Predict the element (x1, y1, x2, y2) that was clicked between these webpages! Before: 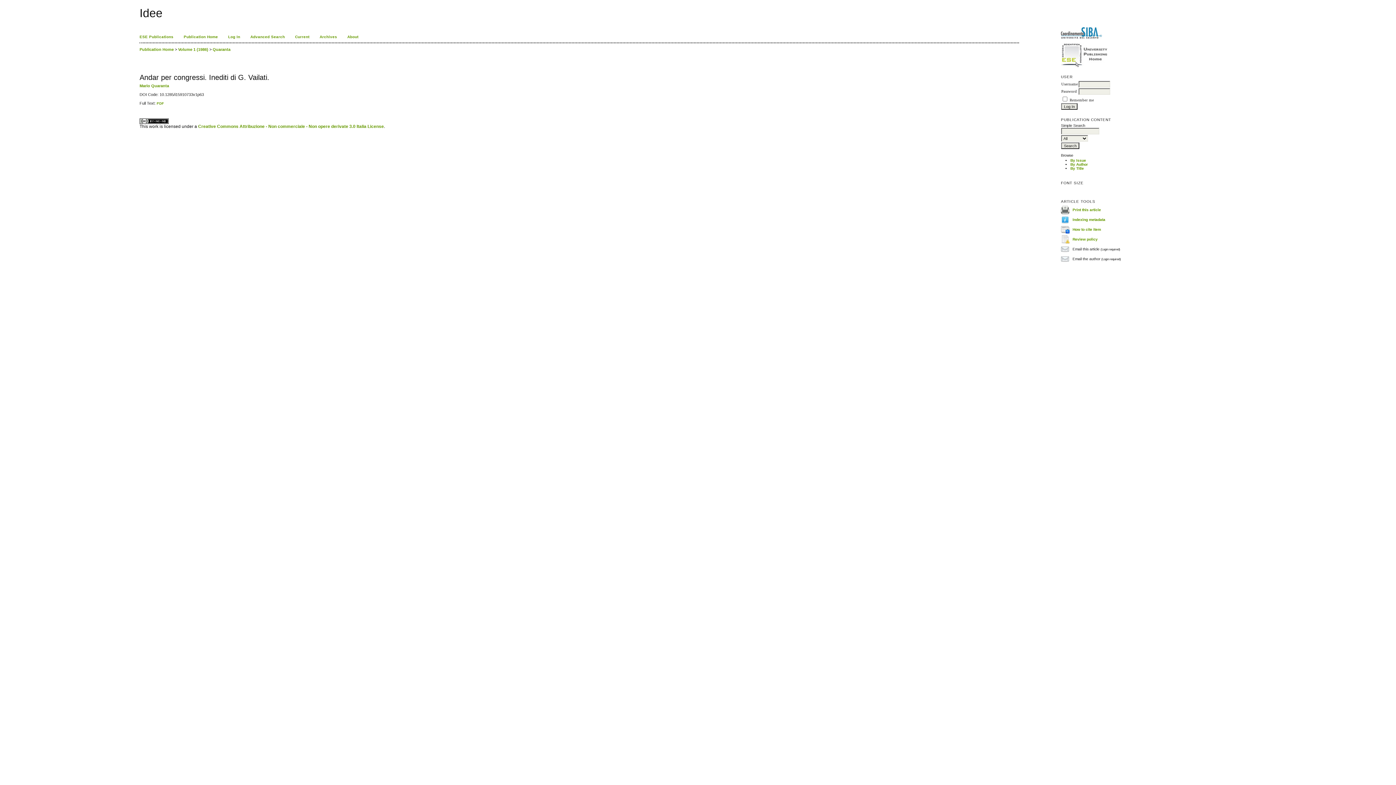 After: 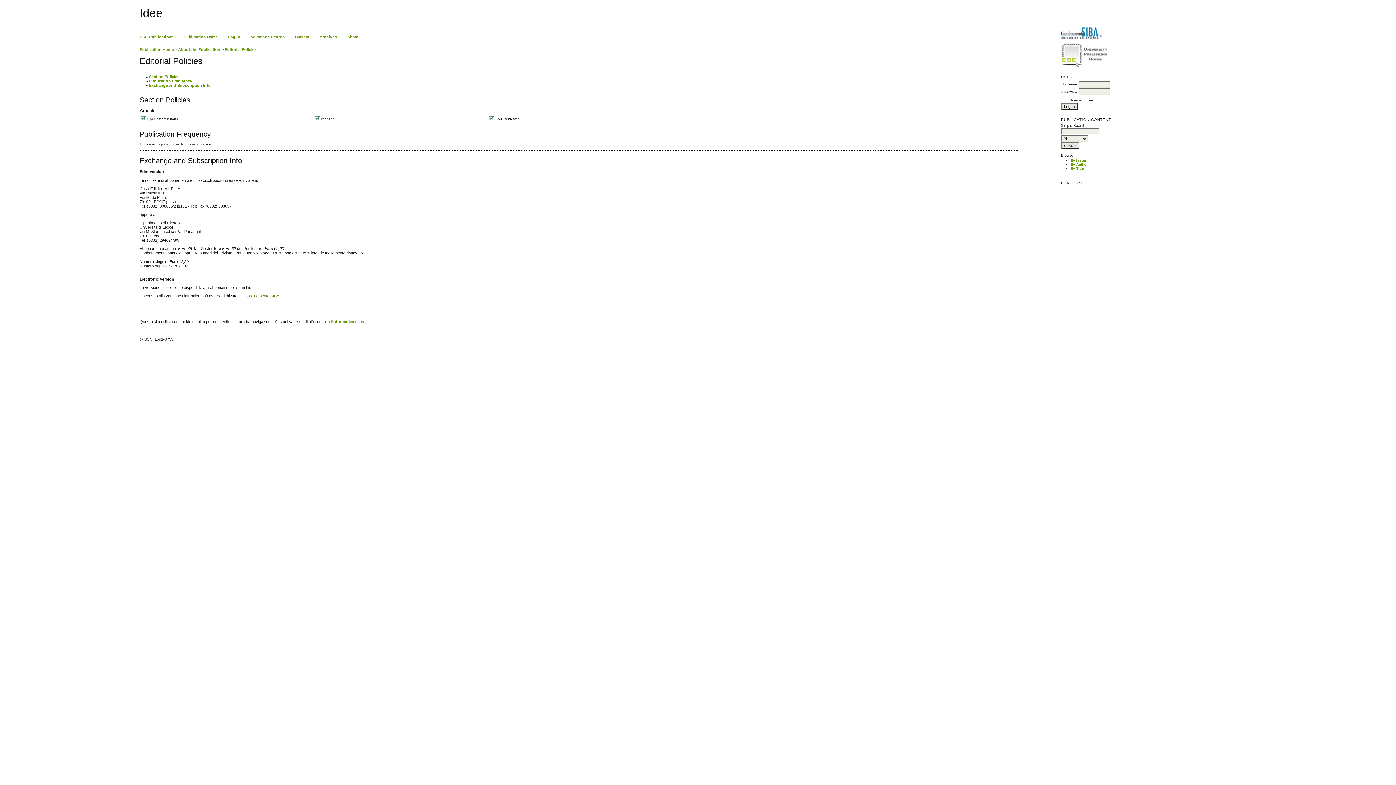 Action: bbox: (1072, 237, 1097, 241) label: Review policy